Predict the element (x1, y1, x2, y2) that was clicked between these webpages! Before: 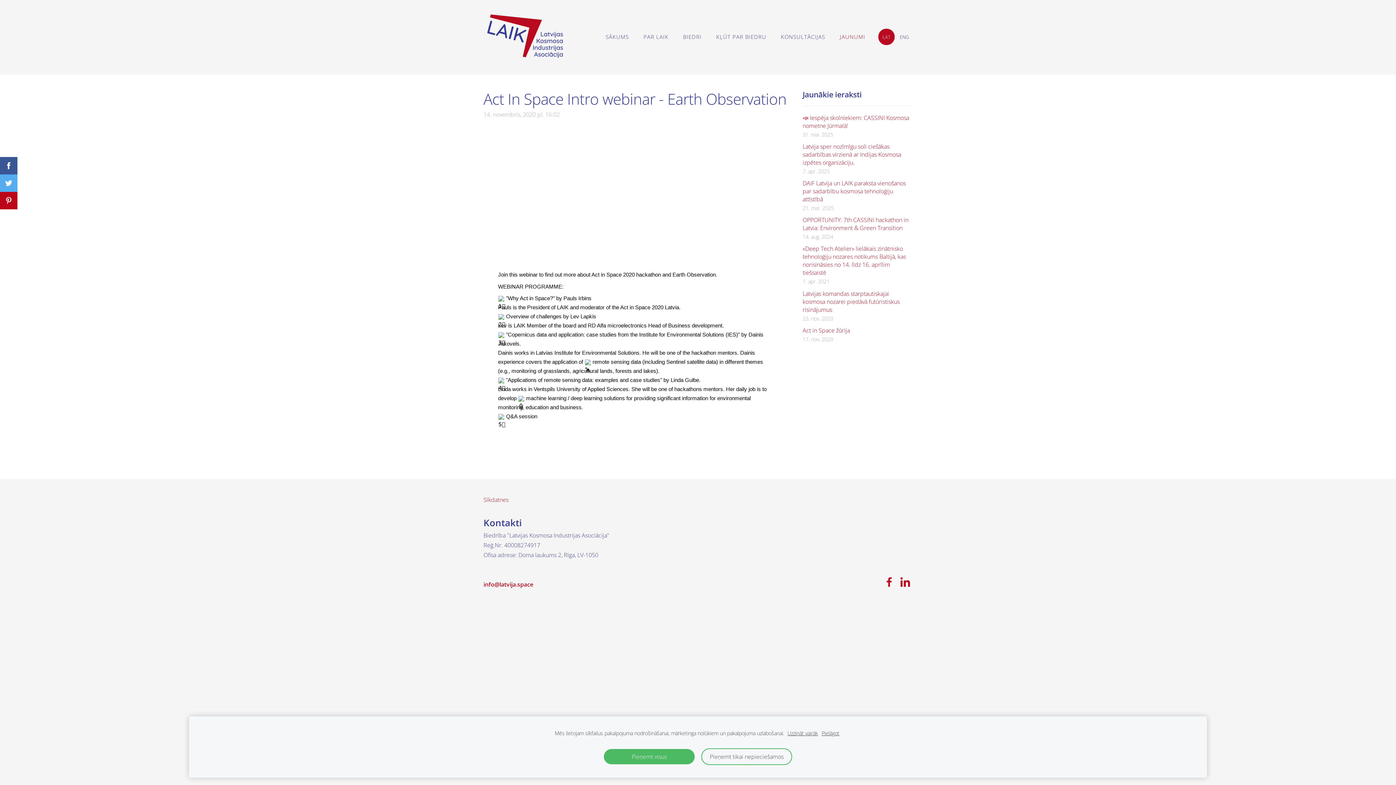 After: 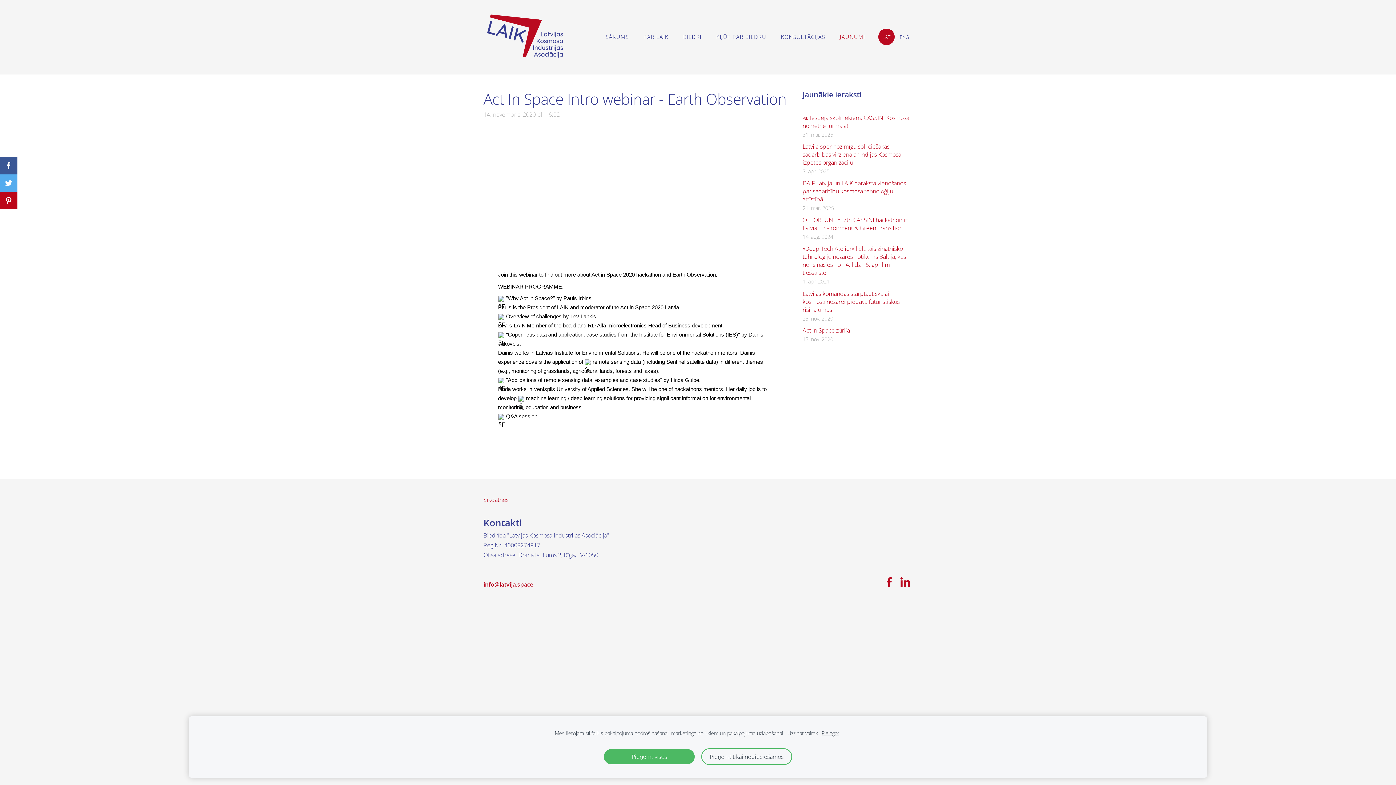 Action: label: Uzzināt vairāk bbox: (787, 729, 818, 737)